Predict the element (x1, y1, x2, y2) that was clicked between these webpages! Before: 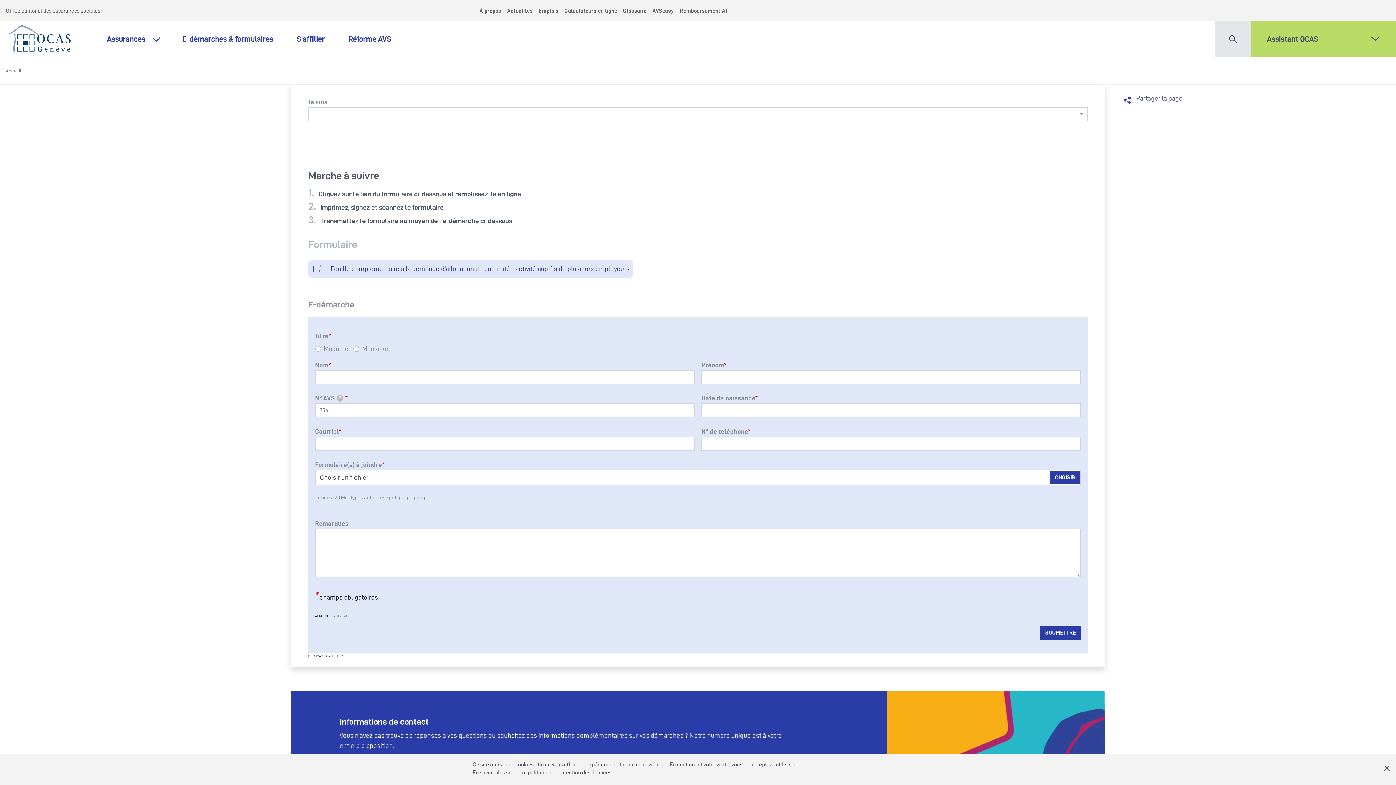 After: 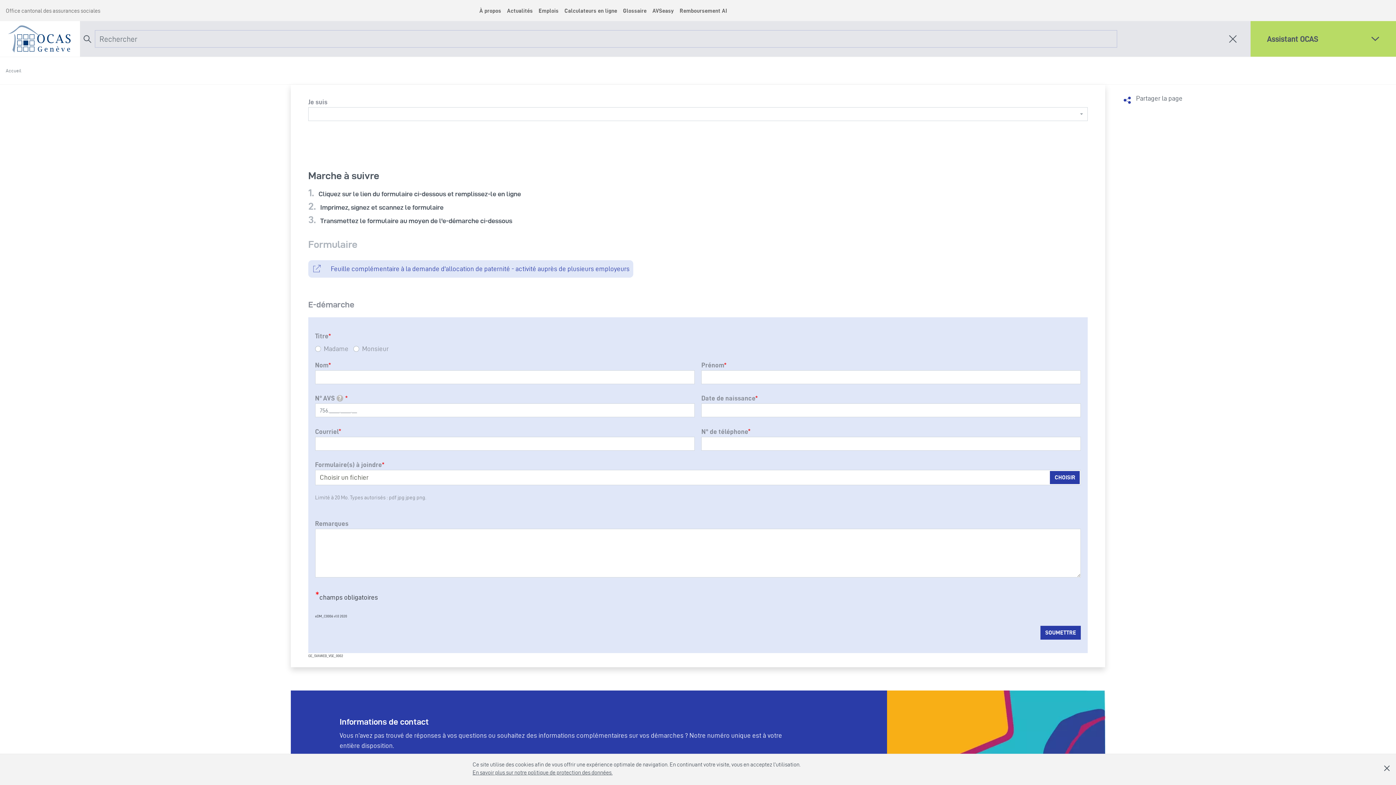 Action: bbox: (1215, 33, 1250, 41) label: Basculer la recherche